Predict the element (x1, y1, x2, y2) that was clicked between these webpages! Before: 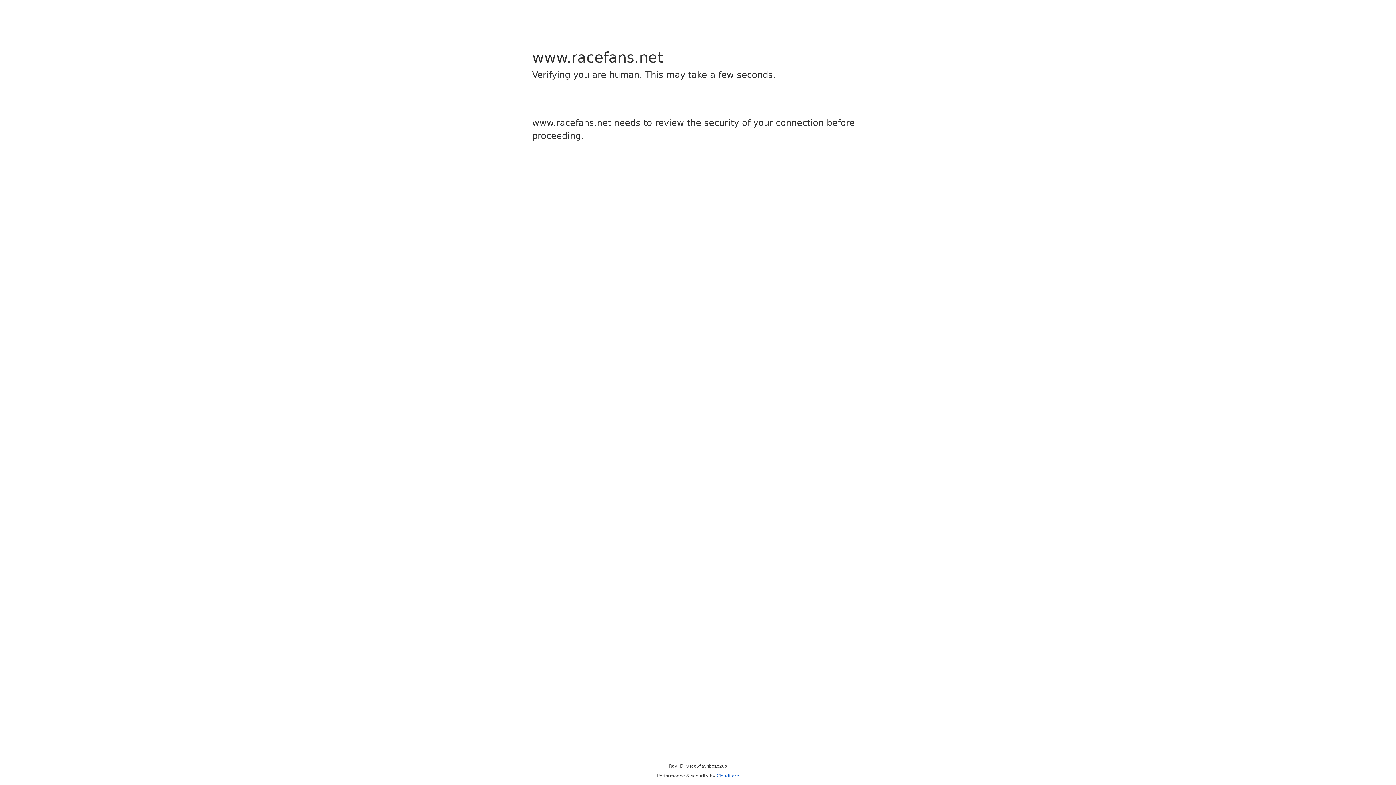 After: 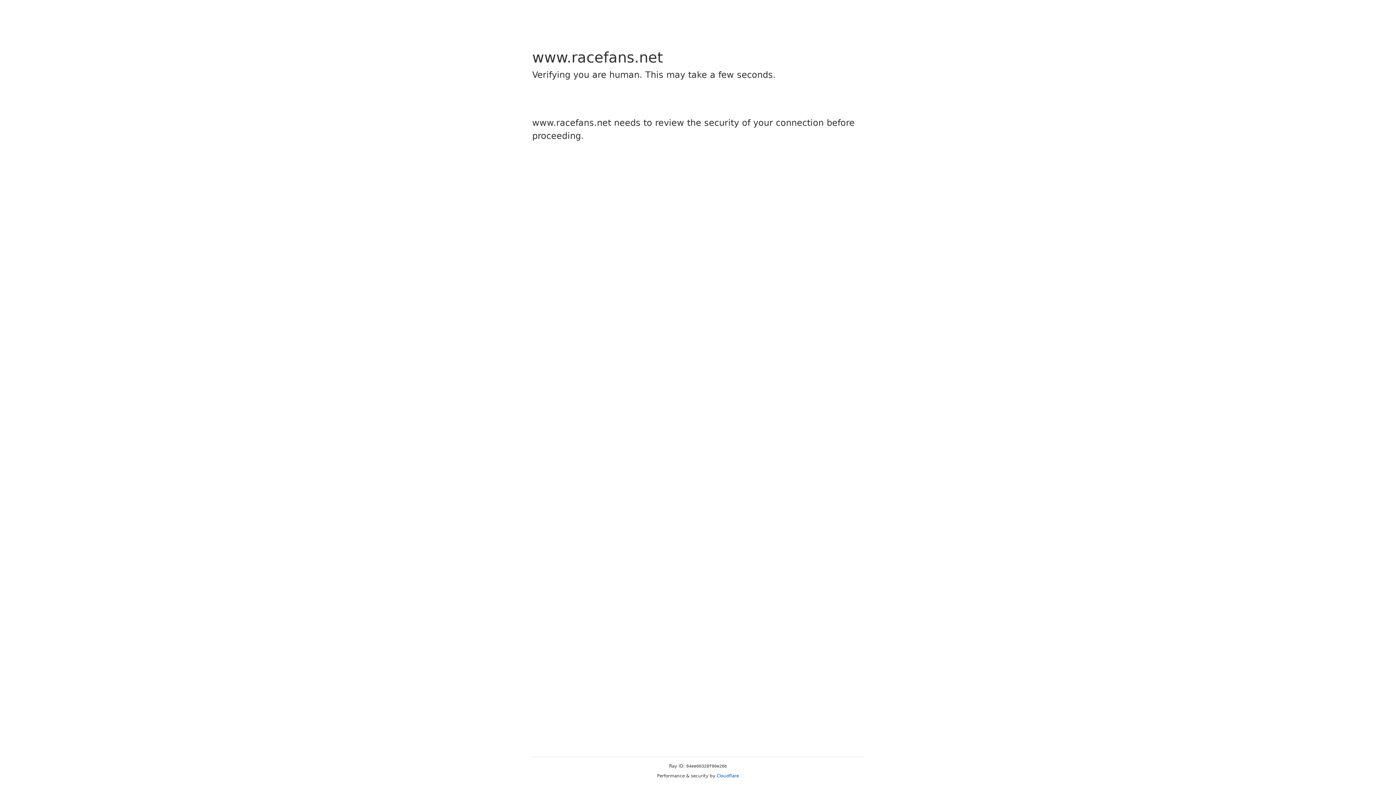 Action: label: Cloudflare bbox: (716, 773, 739, 778)